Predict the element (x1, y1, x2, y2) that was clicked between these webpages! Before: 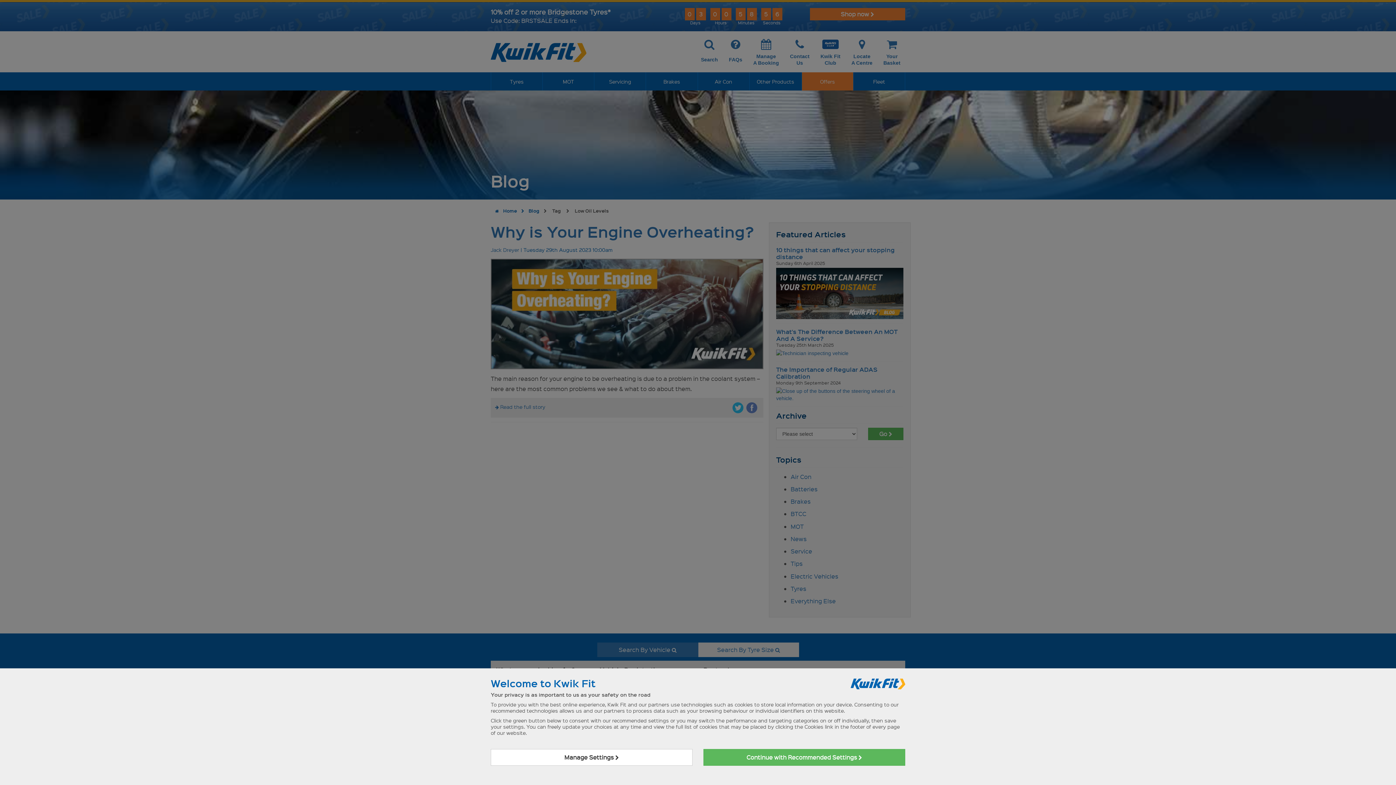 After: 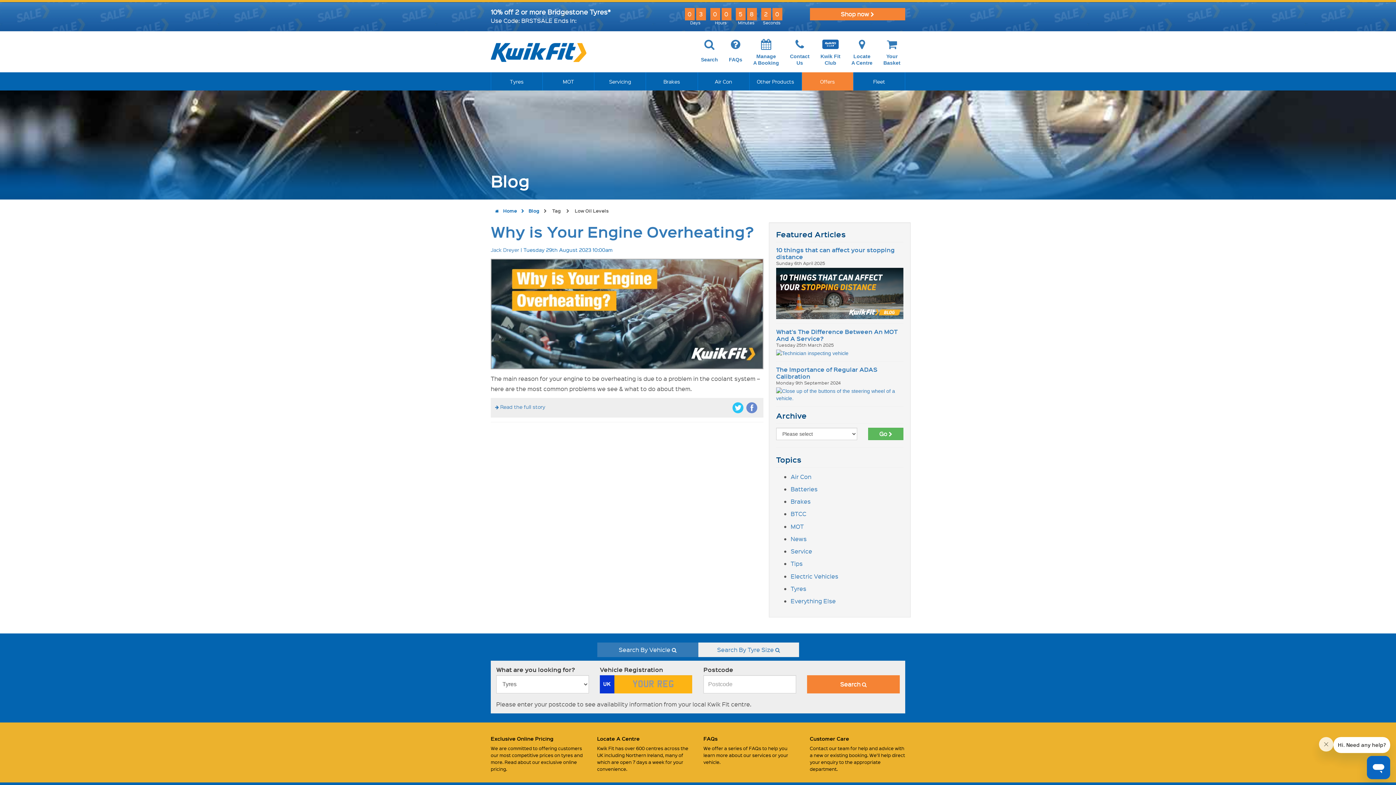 Action: label: Continue with Recommended Settings  bbox: (703, 749, 905, 766)